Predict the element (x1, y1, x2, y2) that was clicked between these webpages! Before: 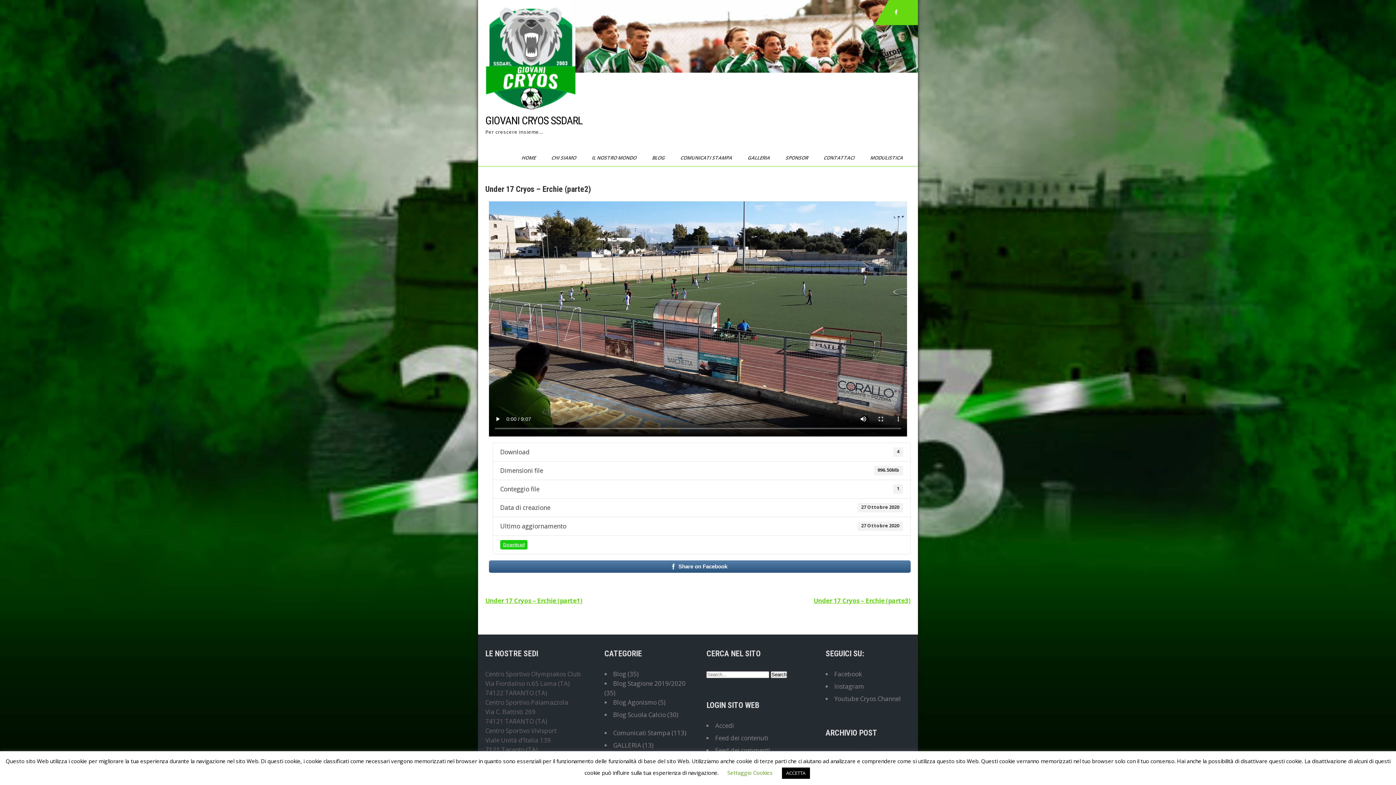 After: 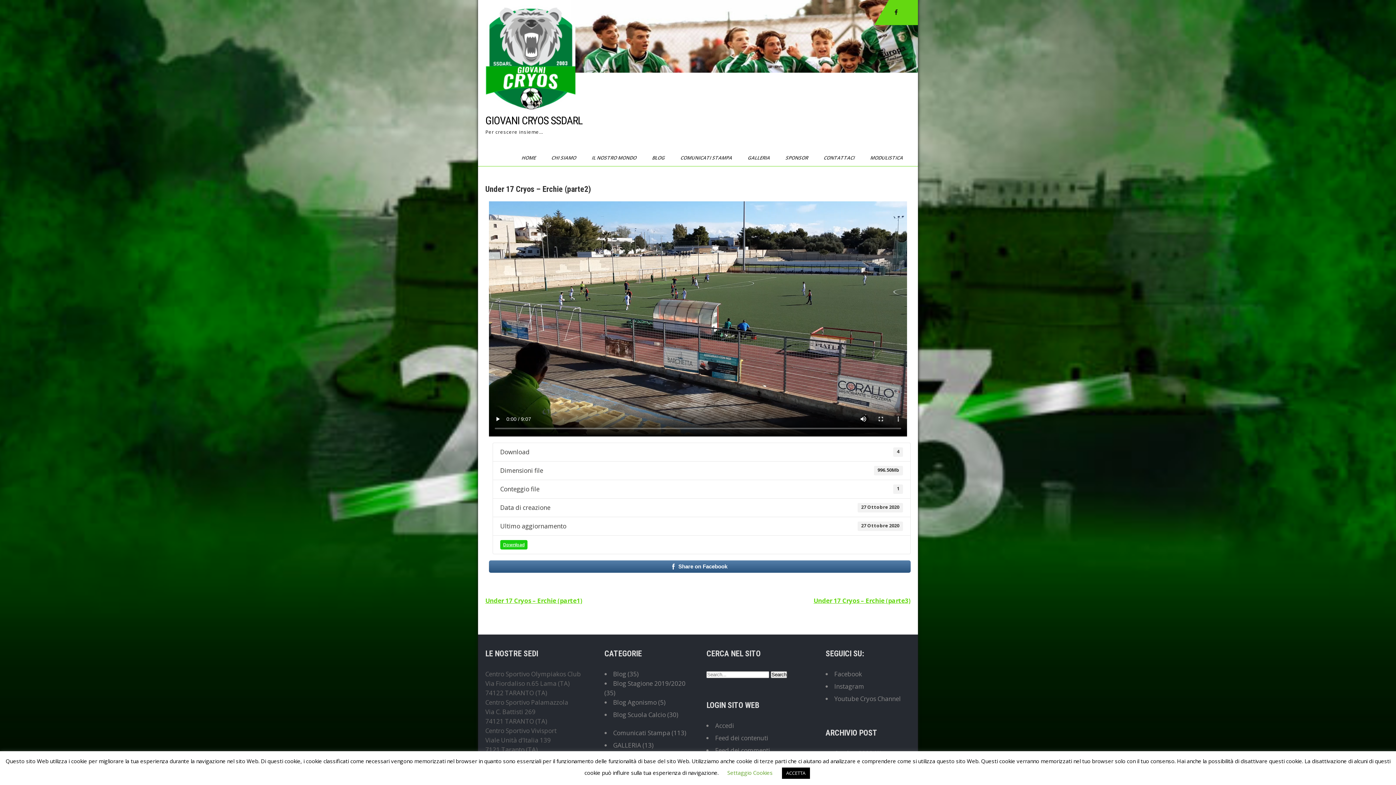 Action: bbox: (889, 5, 903, 19)